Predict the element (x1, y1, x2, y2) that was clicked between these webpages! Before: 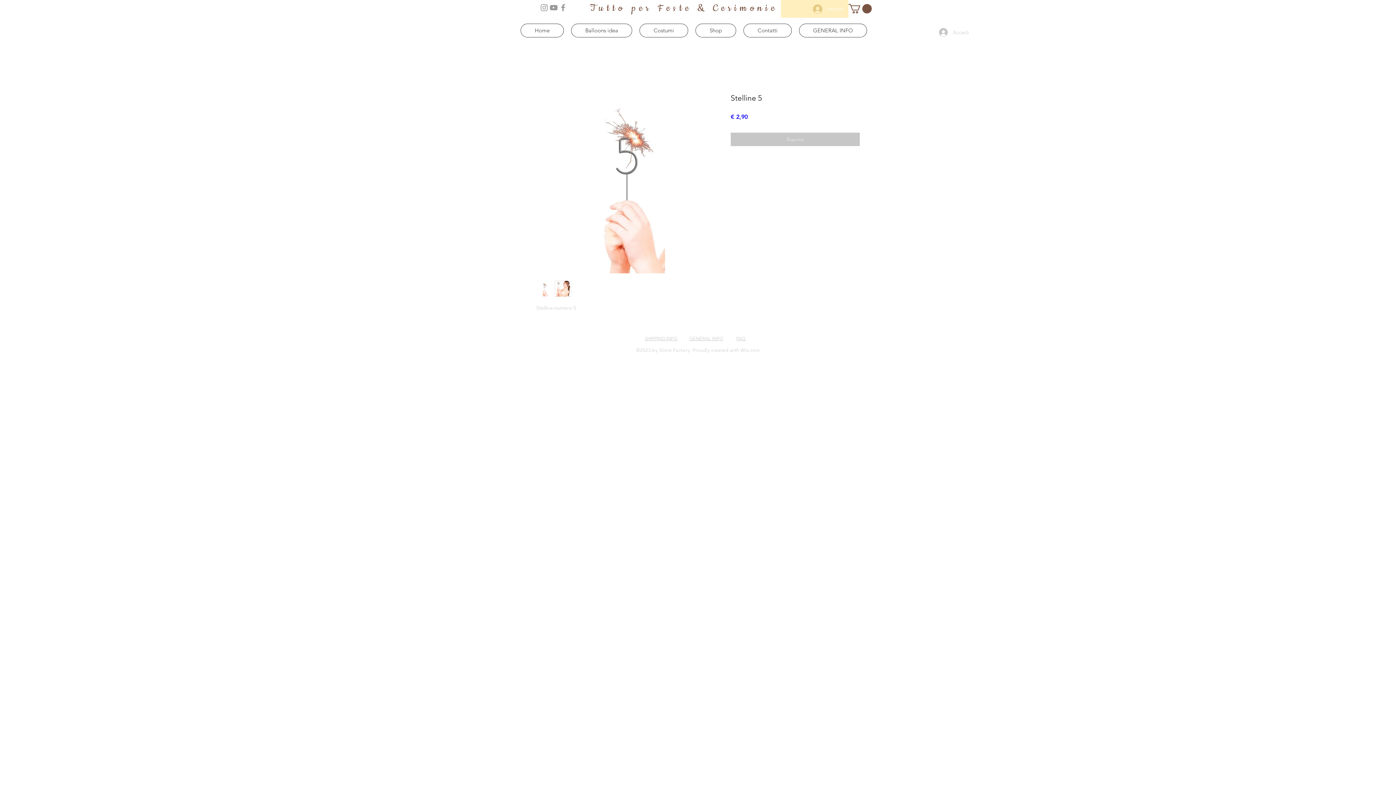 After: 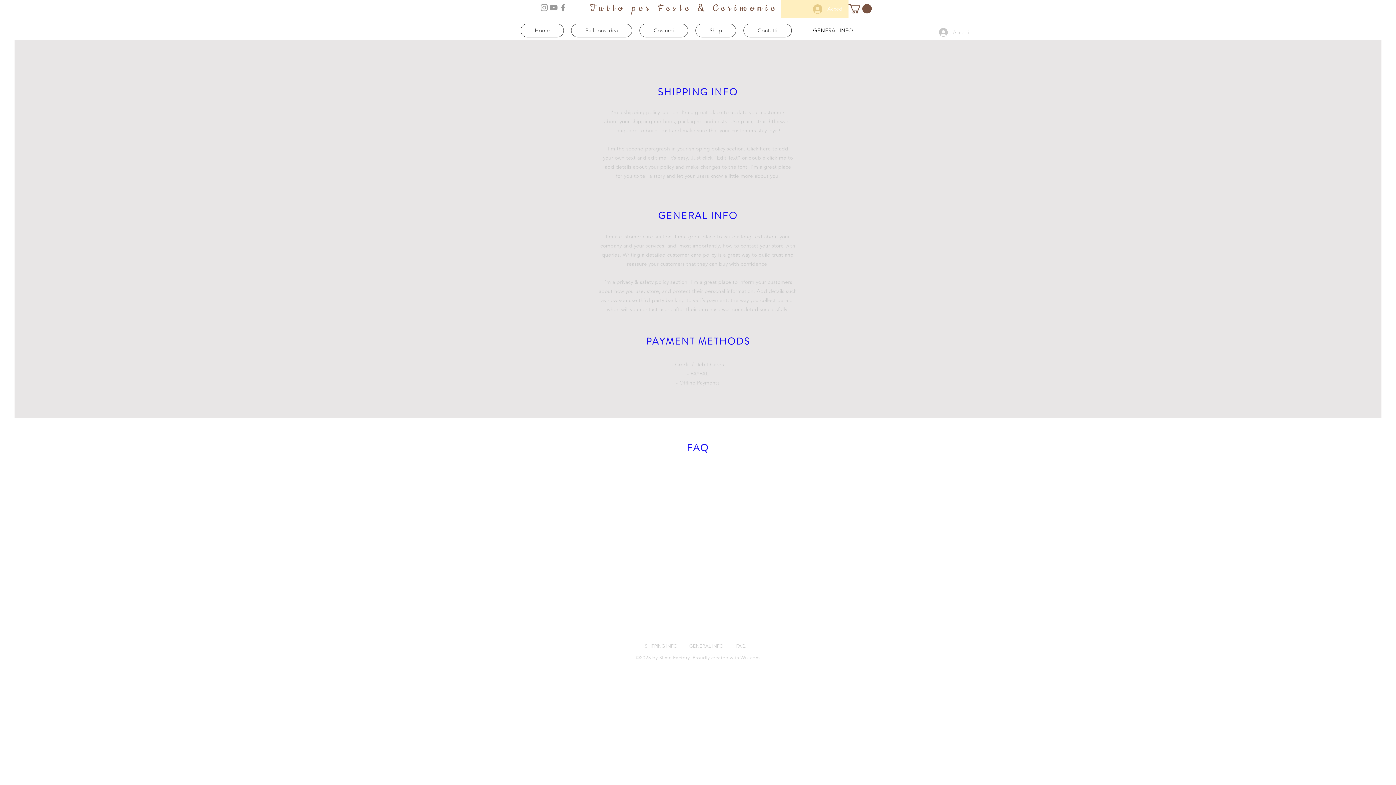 Action: bbox: (799, 23, 867, 37) label: GENERAL INFO